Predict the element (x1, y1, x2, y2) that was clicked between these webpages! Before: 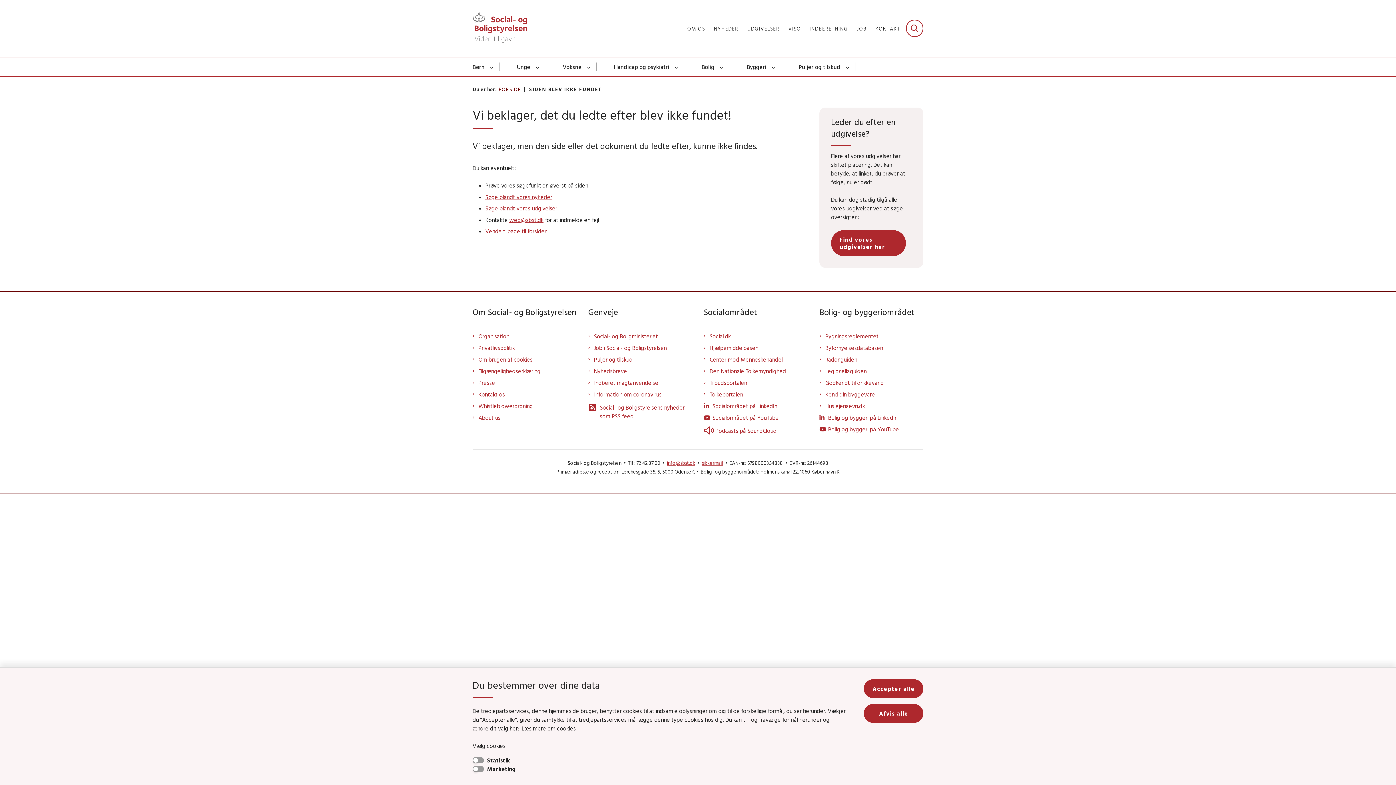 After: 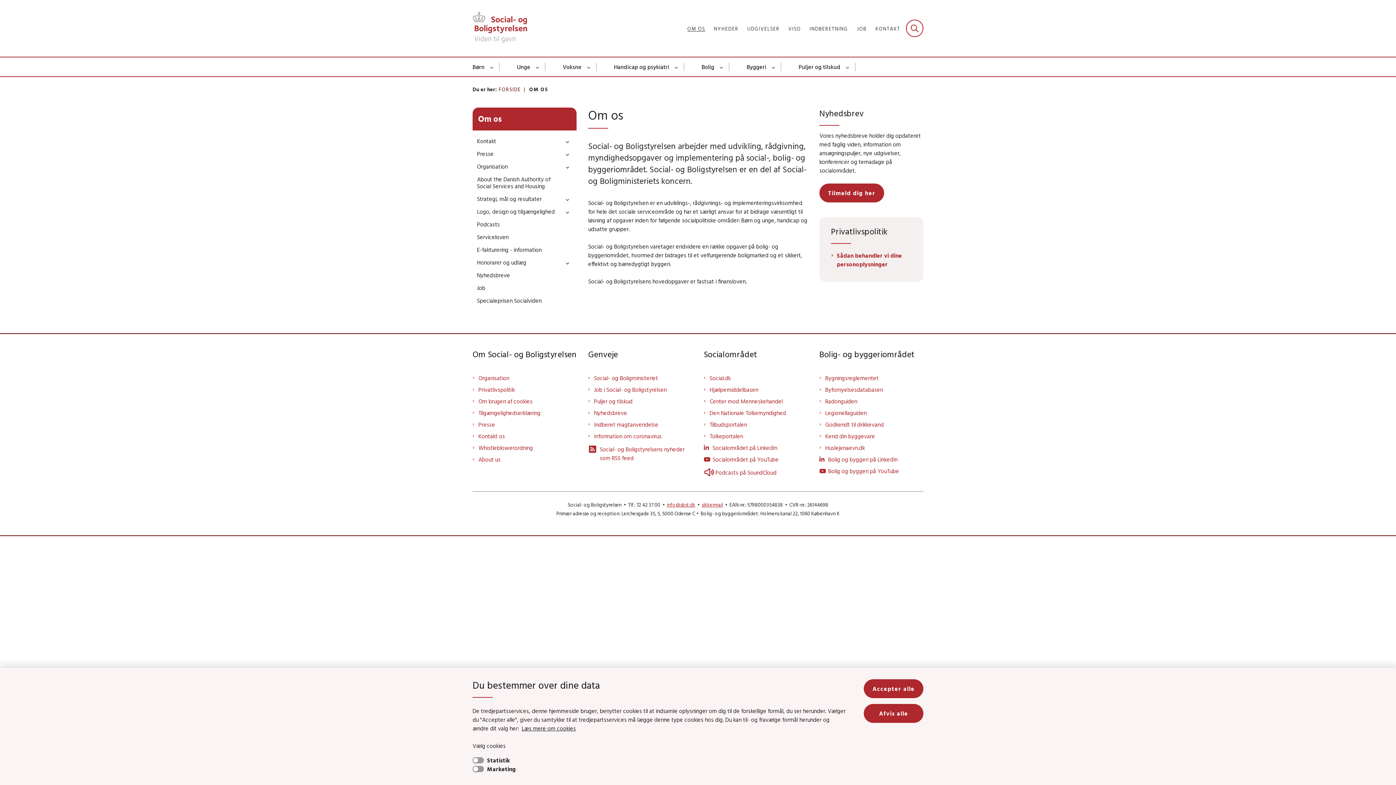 Action: bbox: (687, 26, 705, 31) label: OM OS